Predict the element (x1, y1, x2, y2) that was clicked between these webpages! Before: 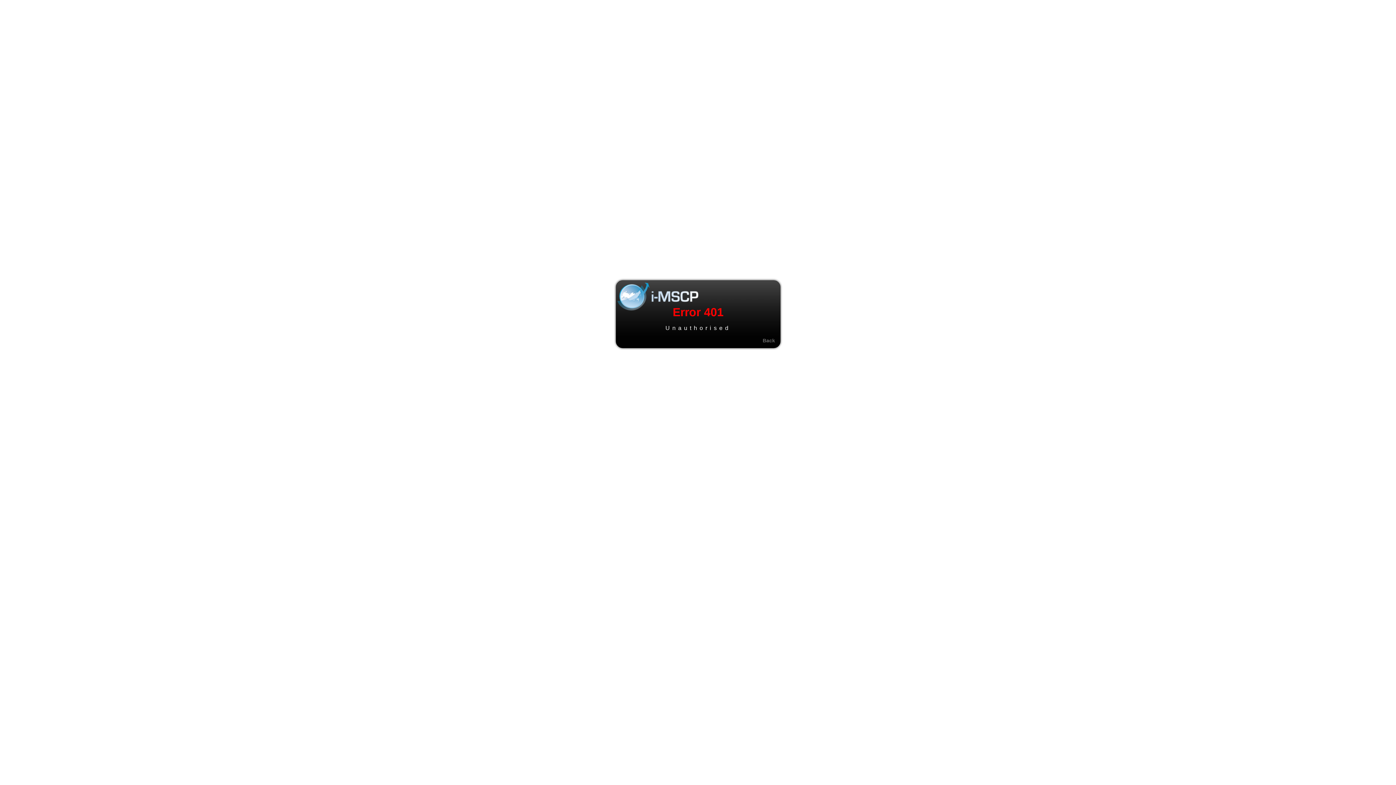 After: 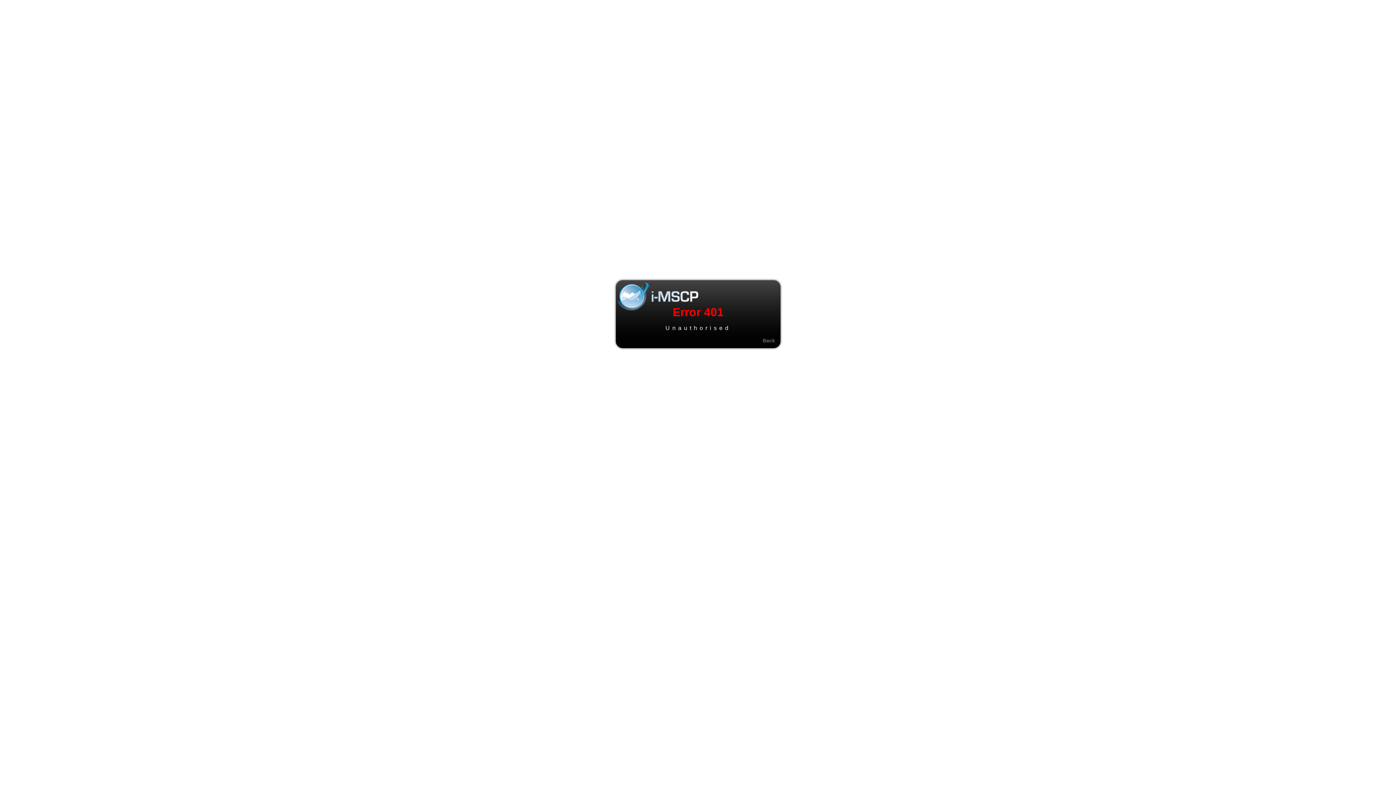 Action: label: Back bbox: (762, 337, 775, 343)